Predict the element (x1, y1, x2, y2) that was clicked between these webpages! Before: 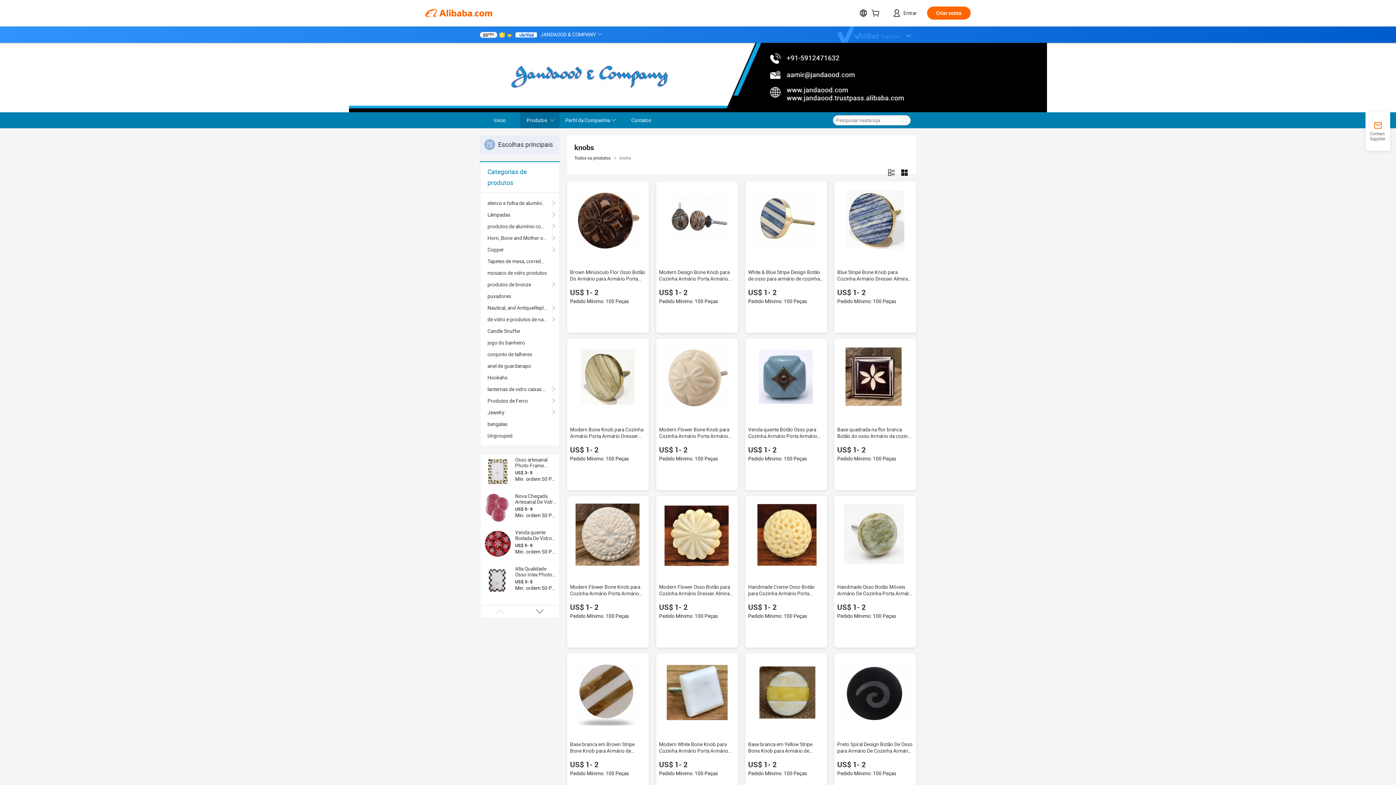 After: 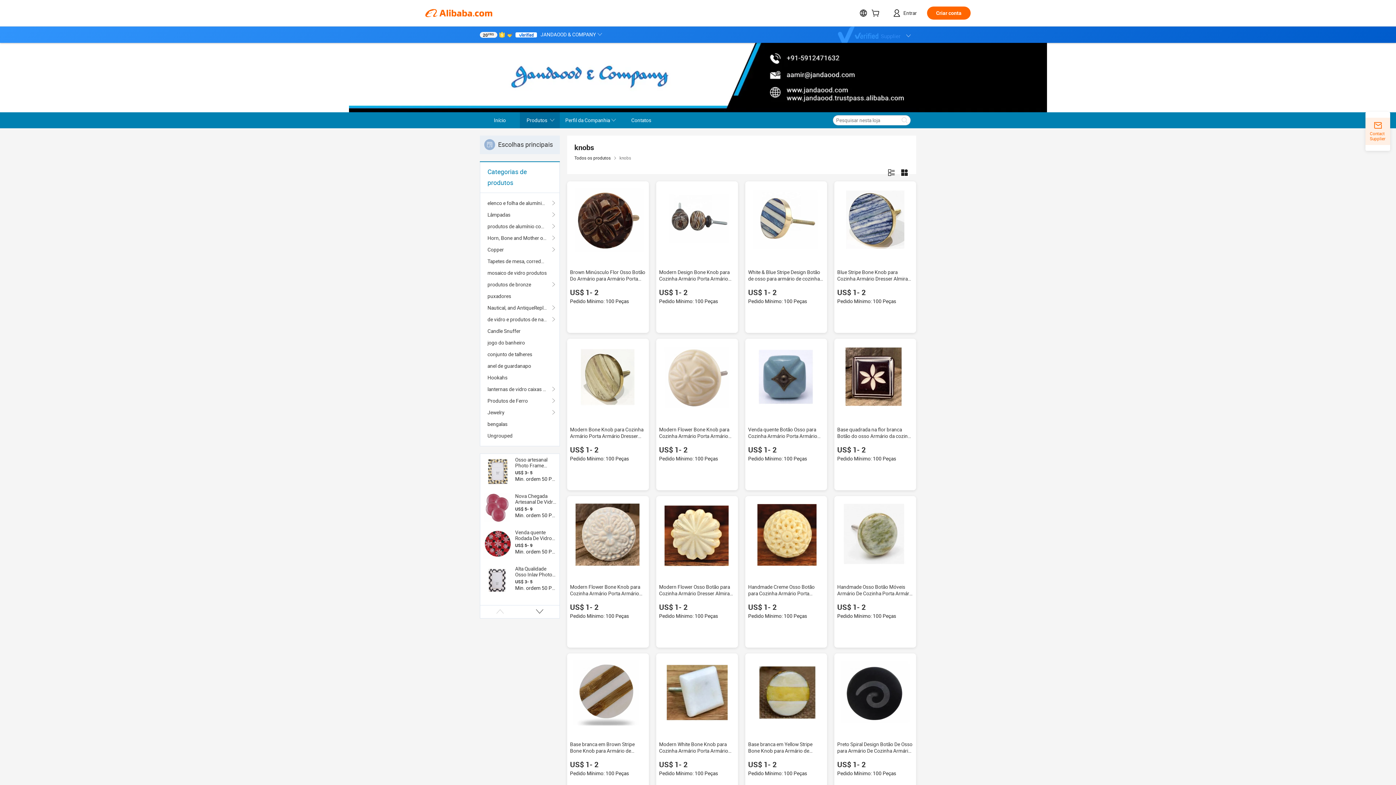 Action: label: Contact Supplier bbox: (1365, 121, 1390, 141)